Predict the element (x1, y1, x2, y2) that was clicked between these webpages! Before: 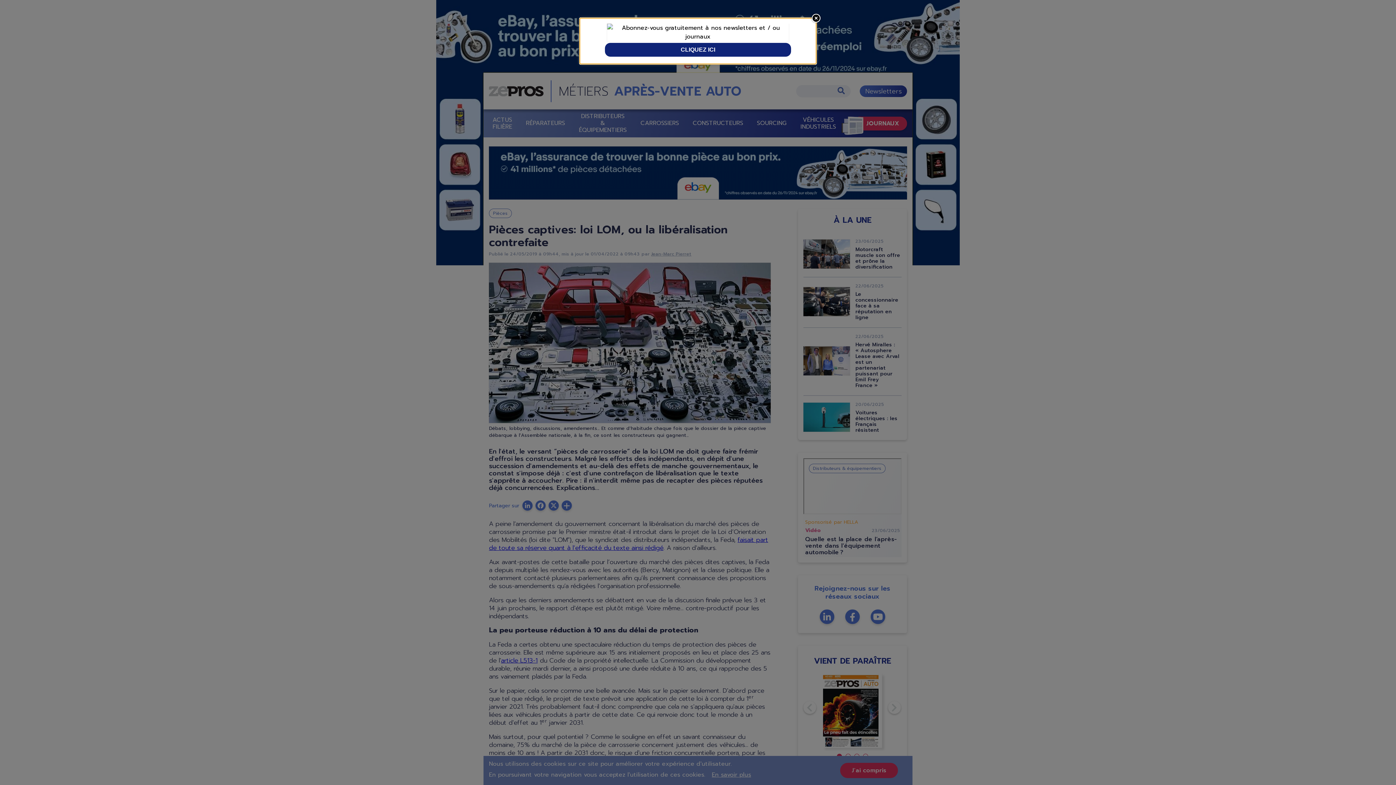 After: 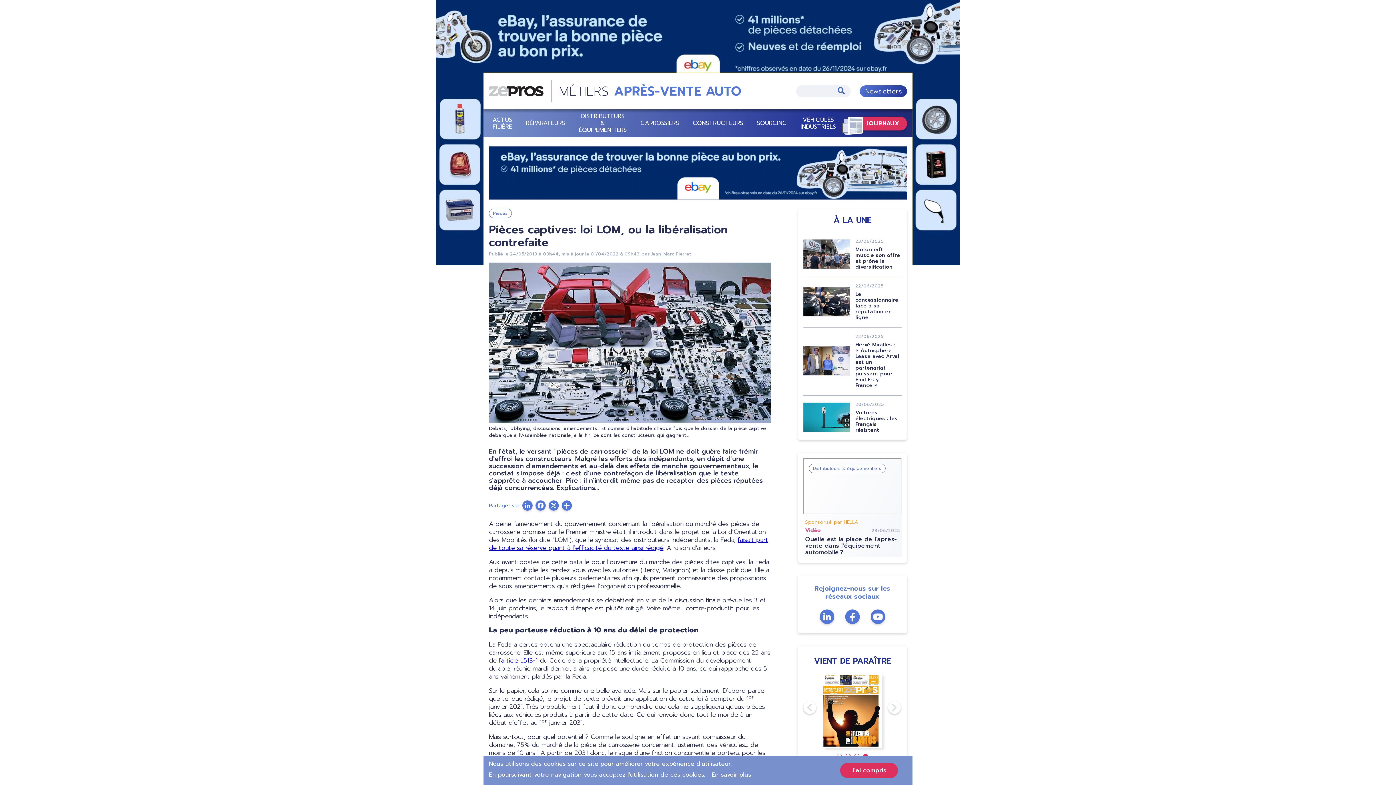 Action: bbox: (605, 45, 791, 54) label: CLIQUEZ ICI